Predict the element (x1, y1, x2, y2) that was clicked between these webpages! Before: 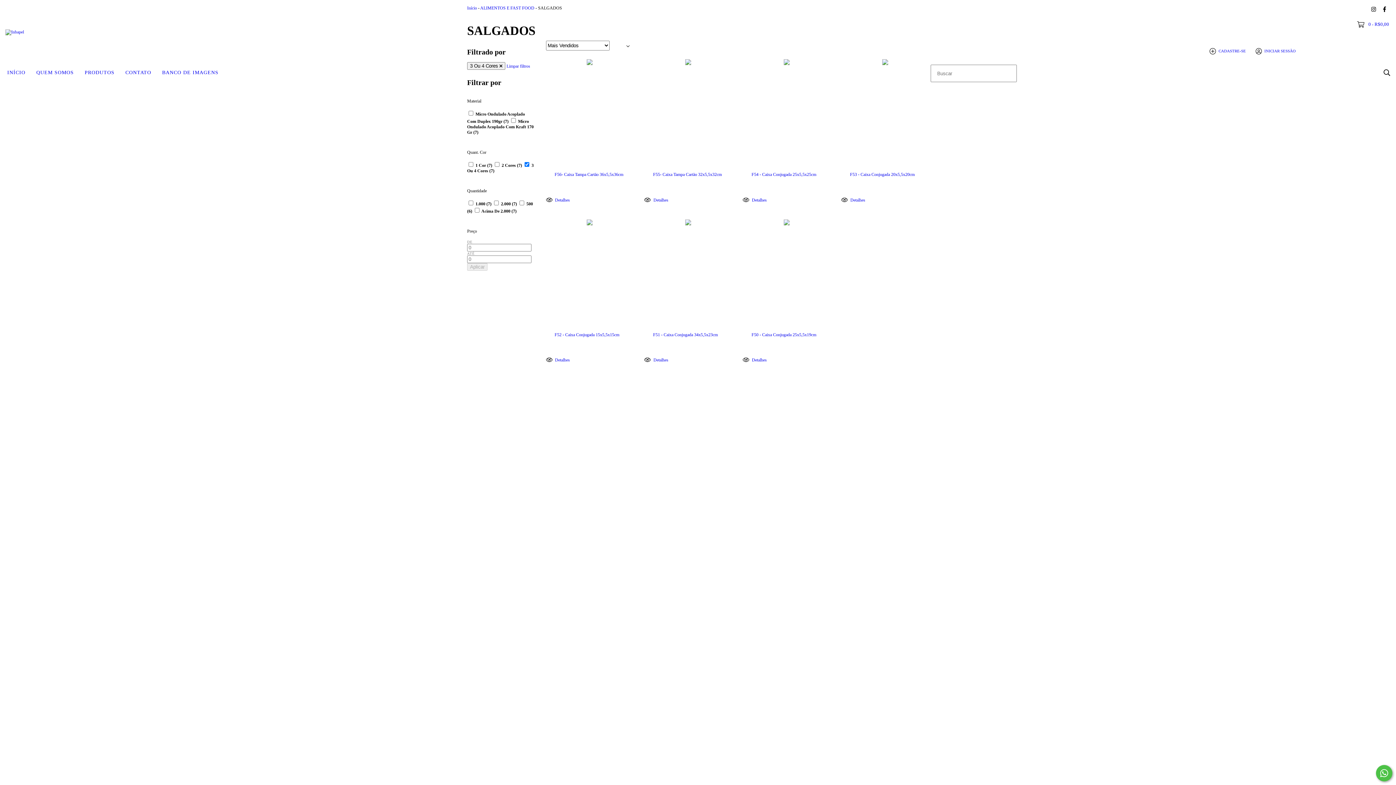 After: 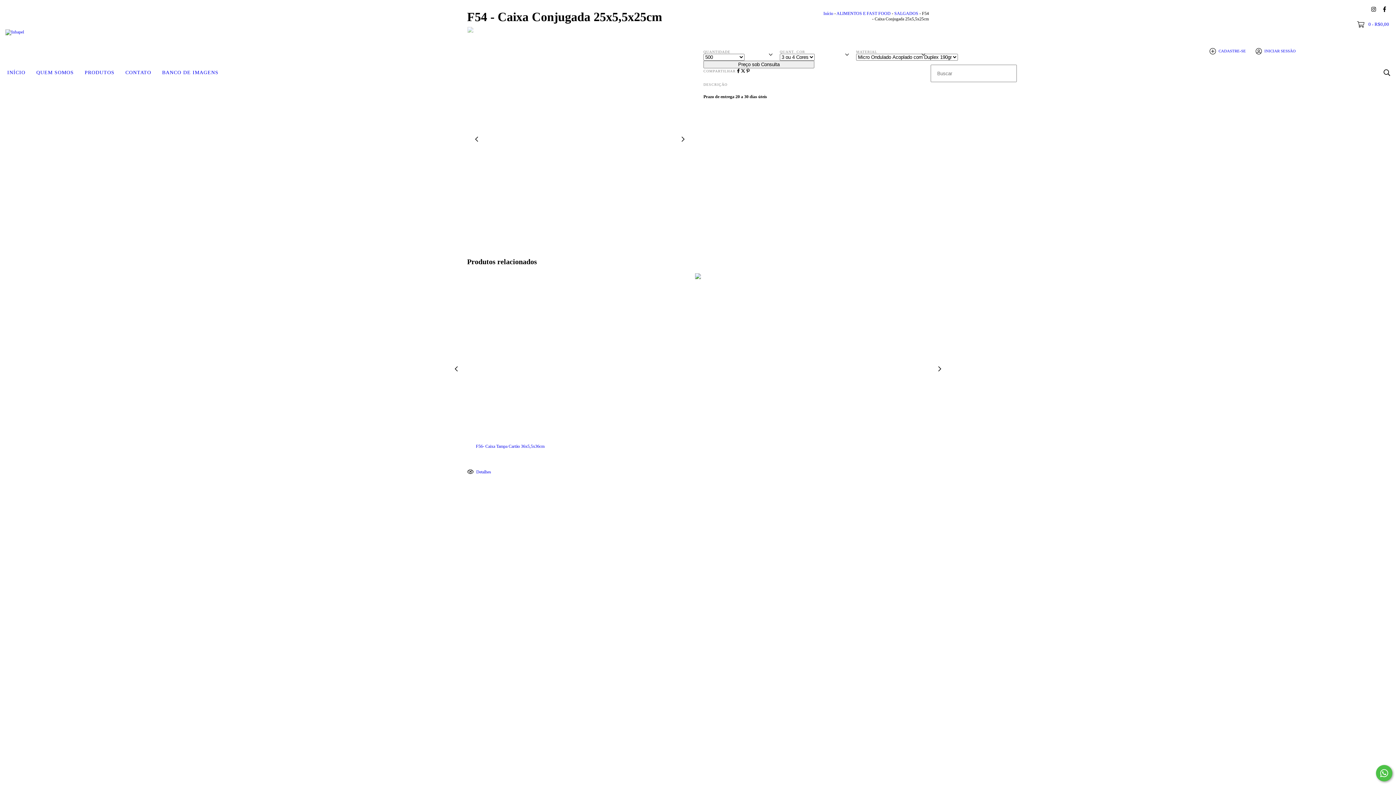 Action: bbox: (751, 172, 821, 177) label: F54 - Caixa Conjugada 25x5,5x25cm